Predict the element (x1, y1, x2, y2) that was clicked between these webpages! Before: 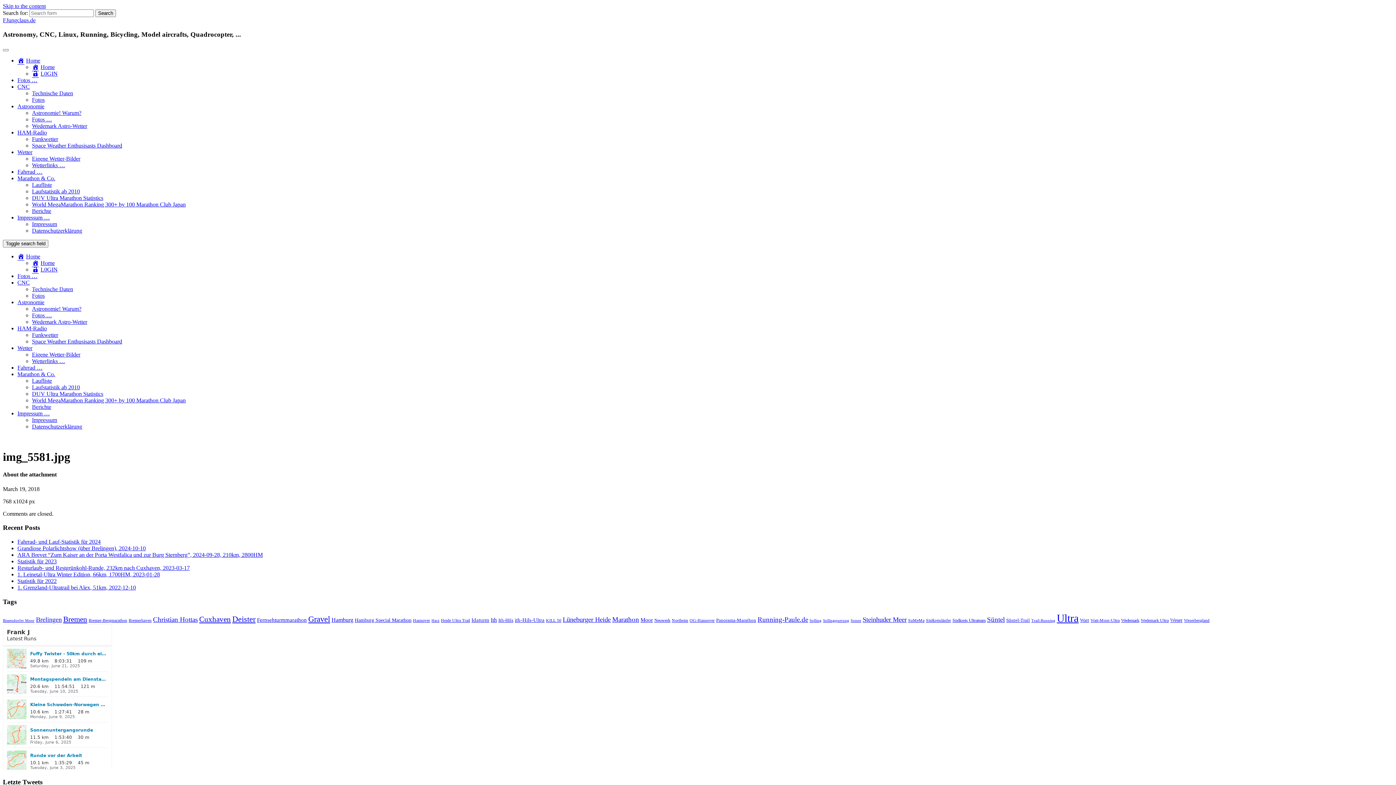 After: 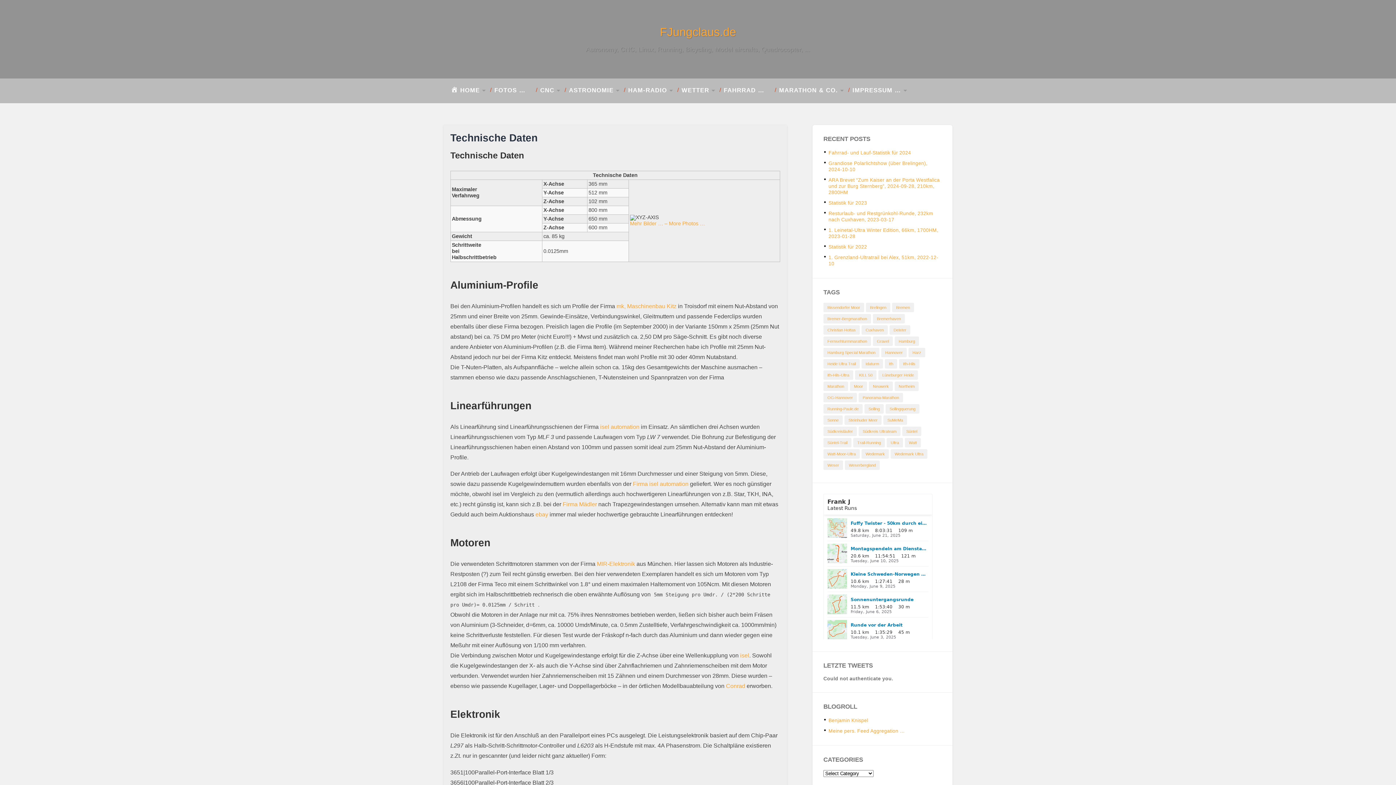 Action: bbox: (32, 90, 73, 96) label: Technische Daten